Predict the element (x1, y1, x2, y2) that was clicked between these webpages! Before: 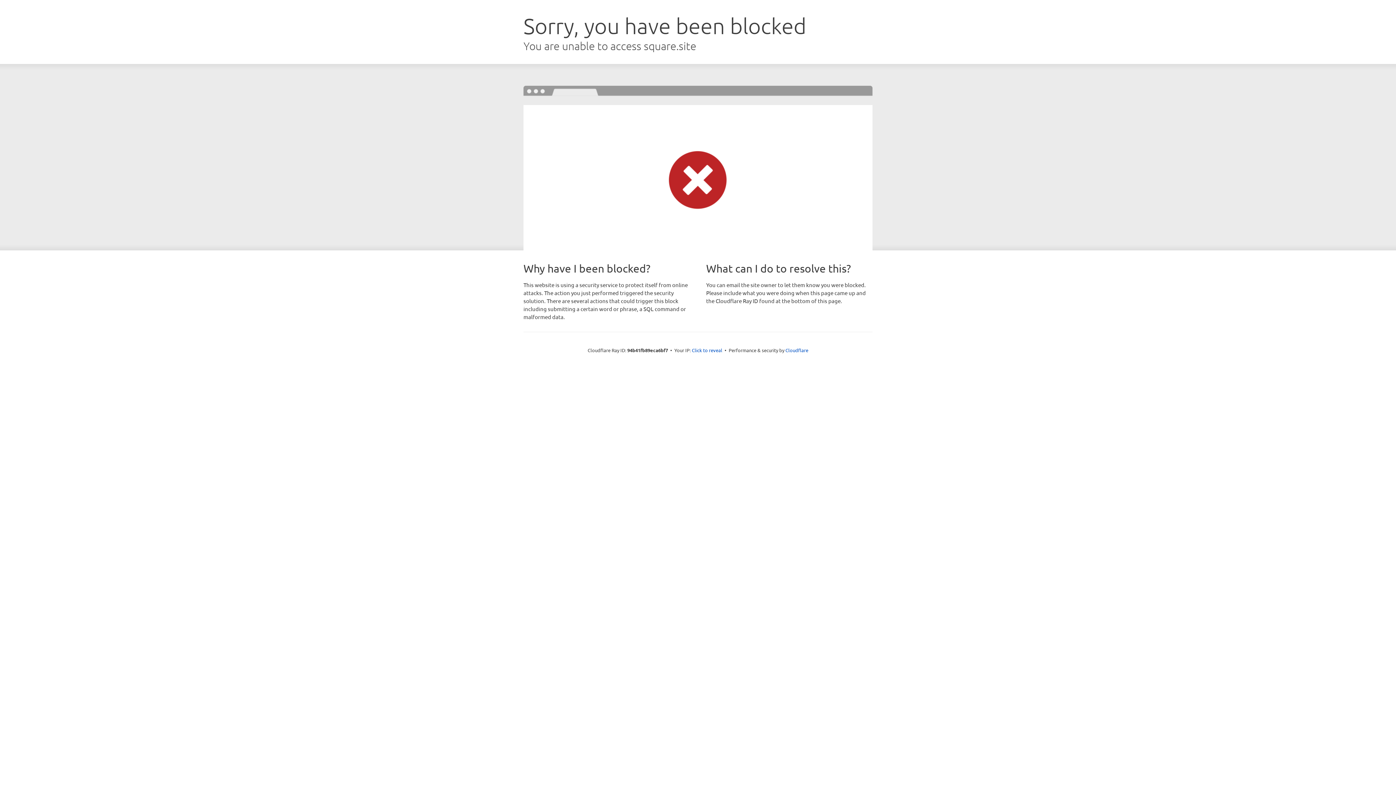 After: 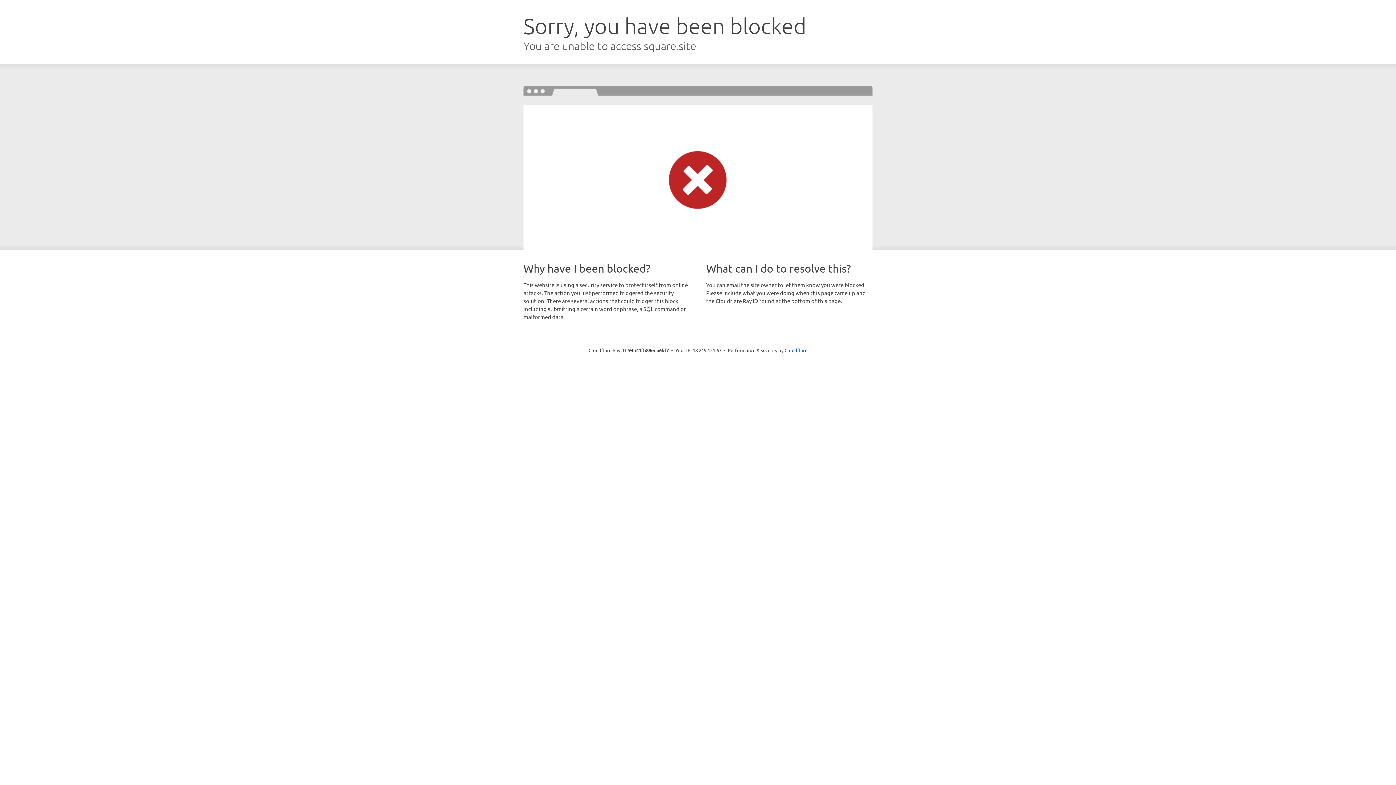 Action: bbox: (692, 346, 722, 353) label: Click to reveal